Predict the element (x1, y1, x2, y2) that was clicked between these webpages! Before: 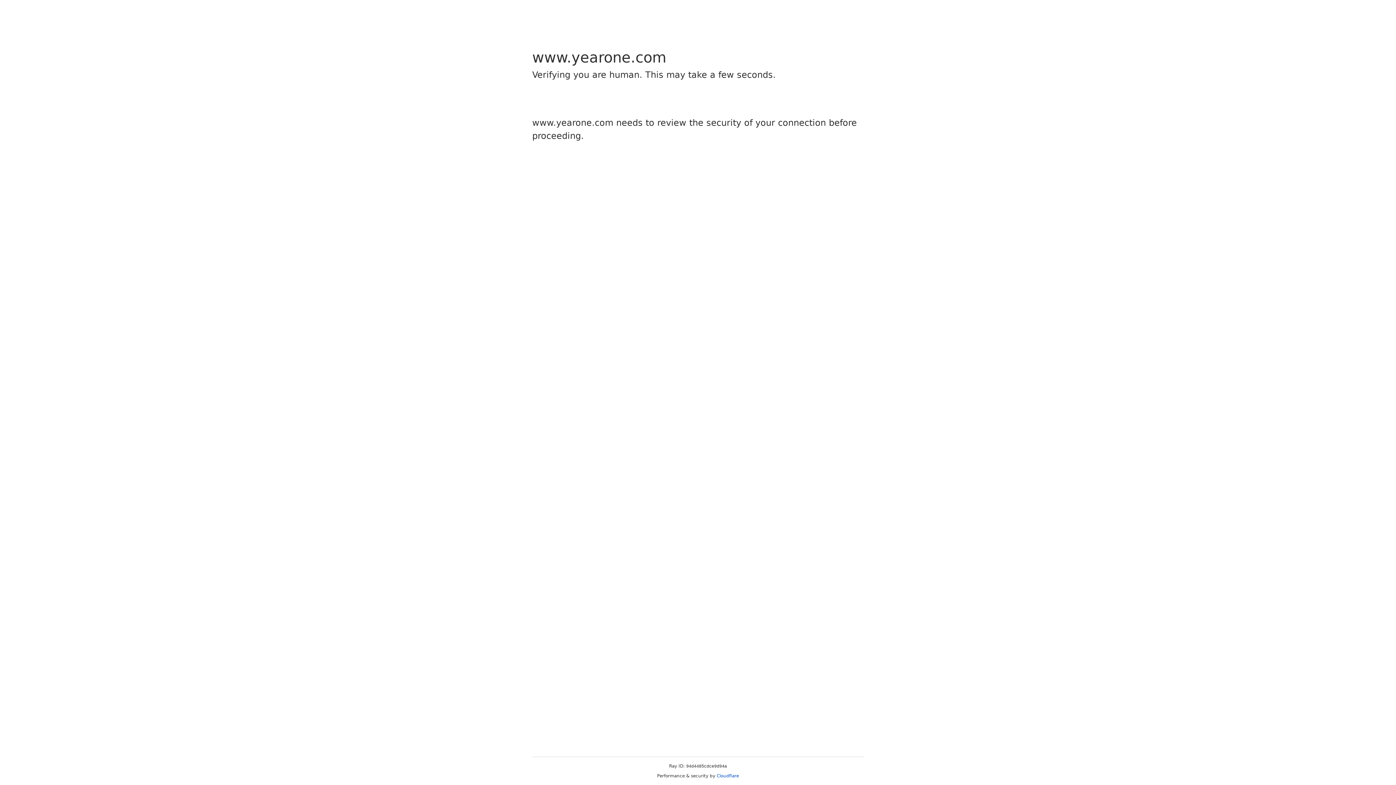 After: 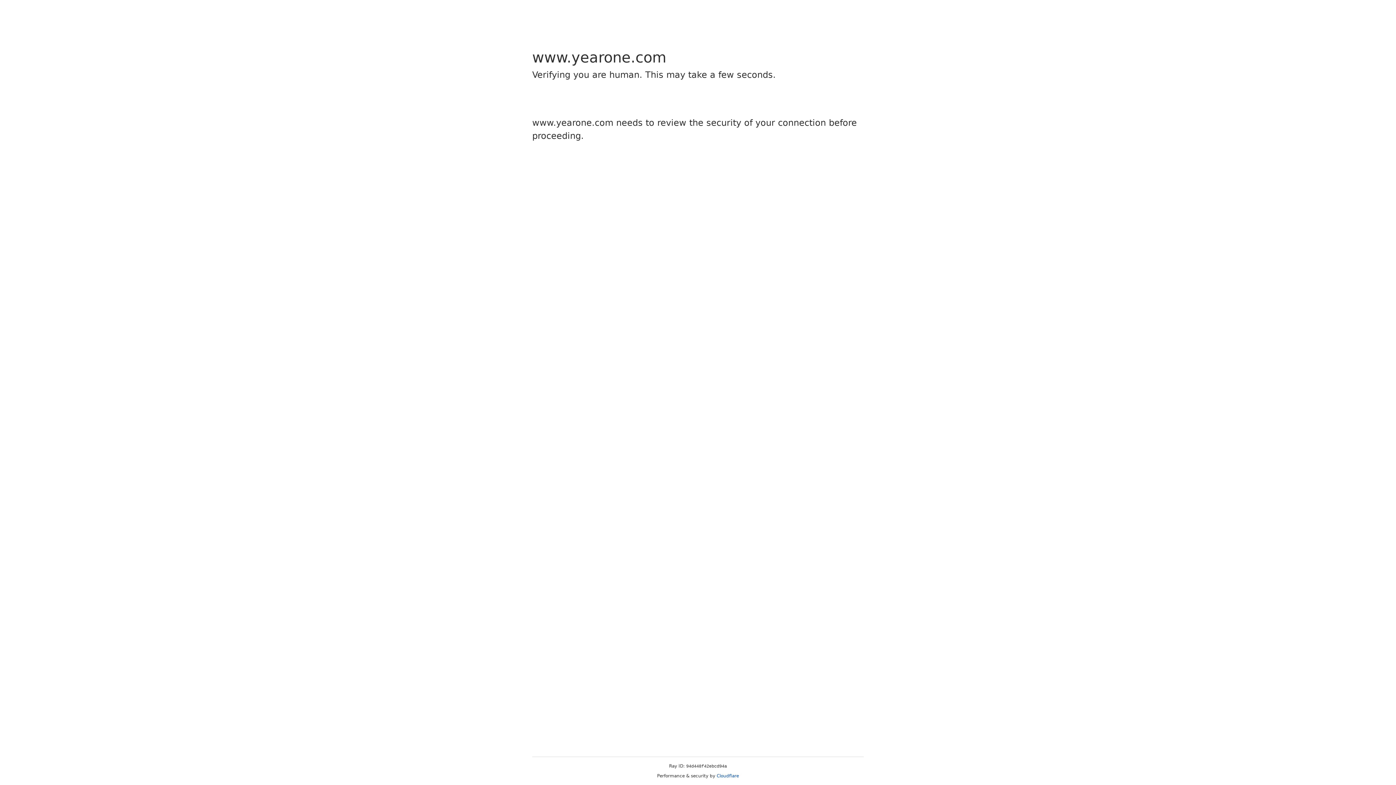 Action: bbox: (716, 773, 739, 778) label: Cloudflare